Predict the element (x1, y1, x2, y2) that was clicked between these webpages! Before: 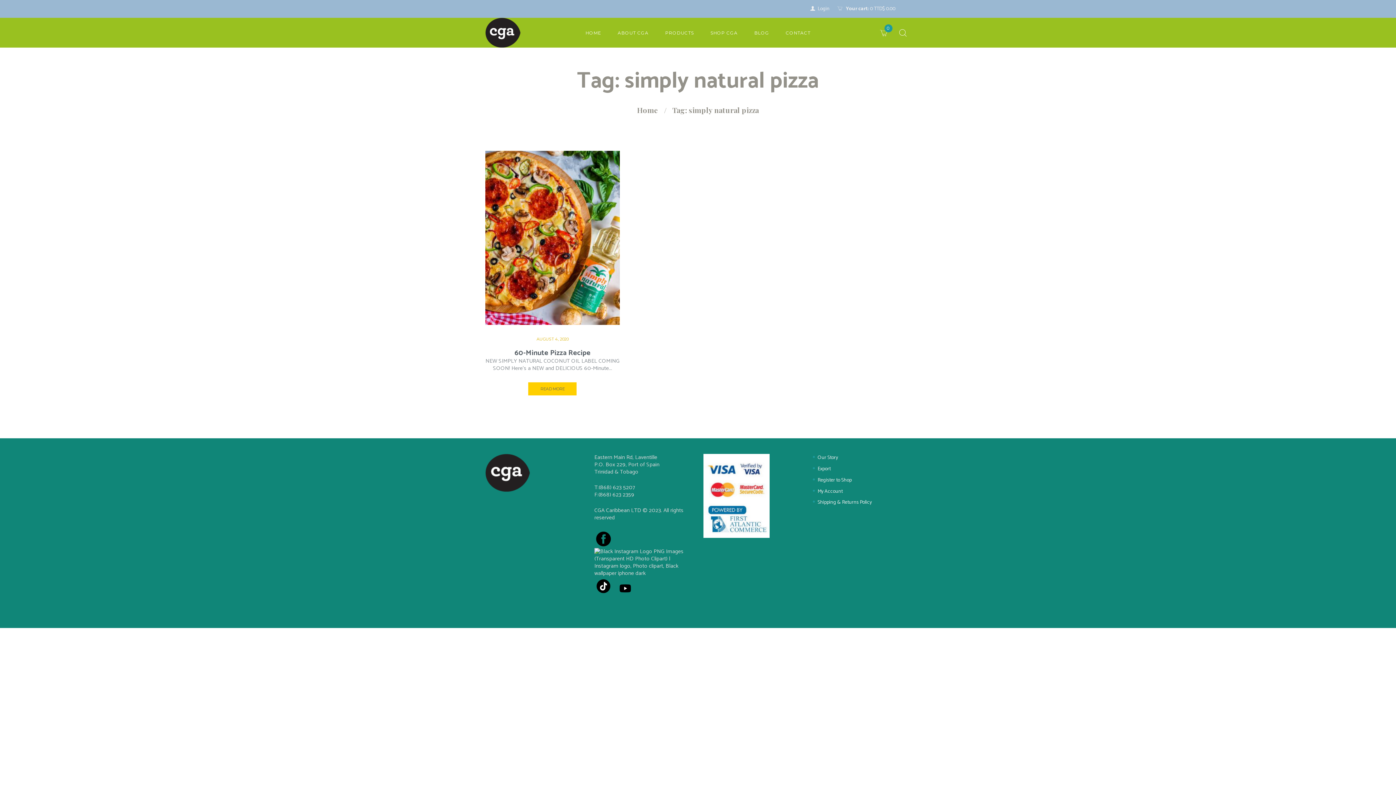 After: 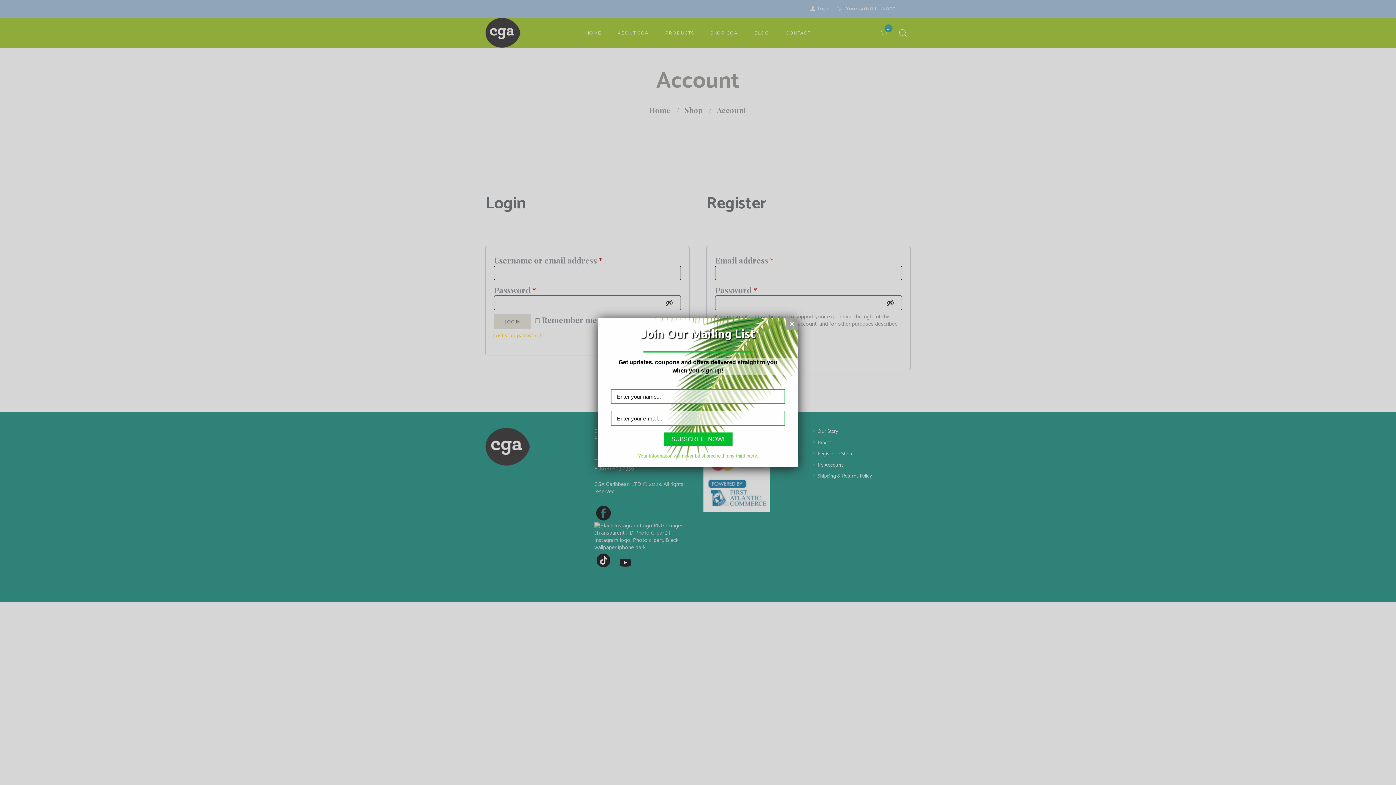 Action: label: Register to Shop bbox: (817, 476, 852, 484)